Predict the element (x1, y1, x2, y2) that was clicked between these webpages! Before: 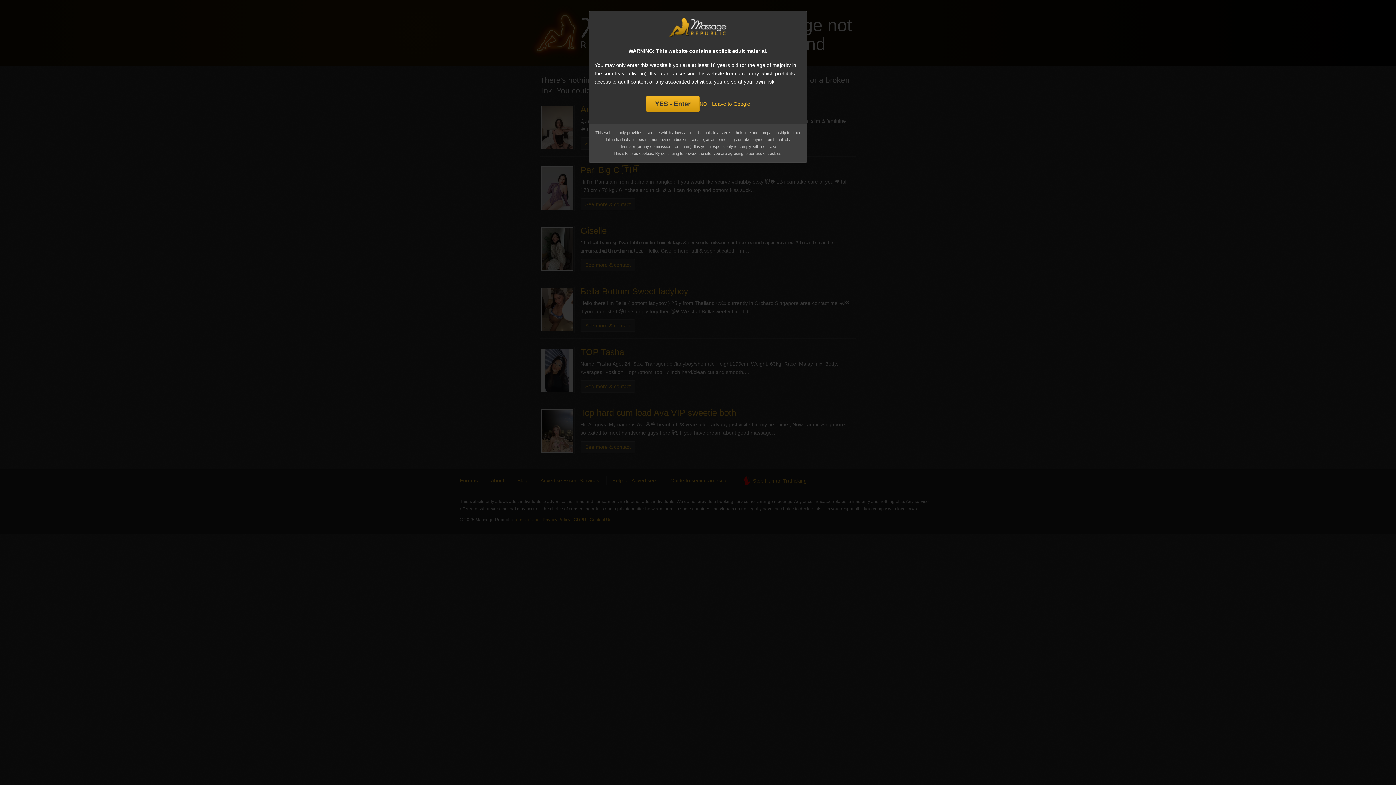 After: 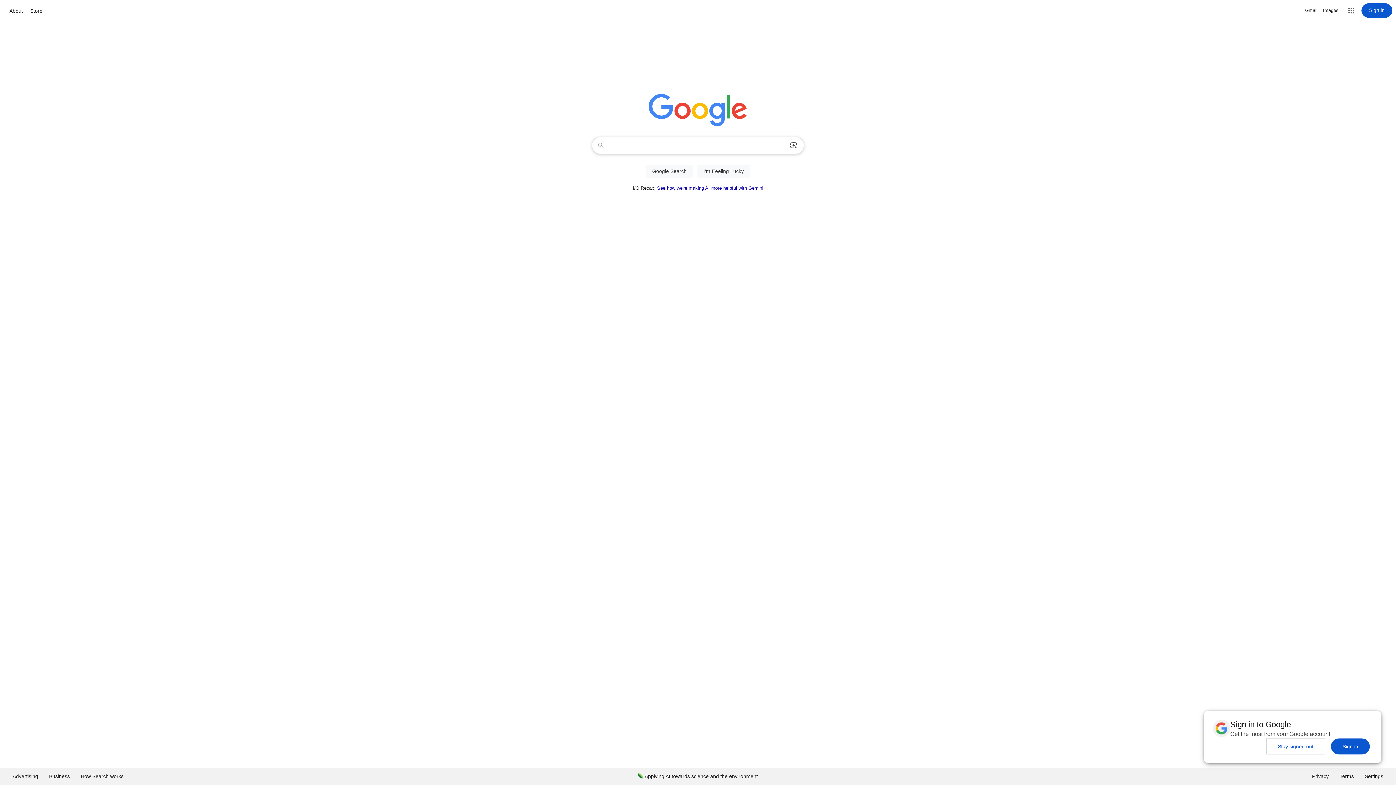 Action: bbox: (699, 99, 750, 108) label: NO - Leave to Google